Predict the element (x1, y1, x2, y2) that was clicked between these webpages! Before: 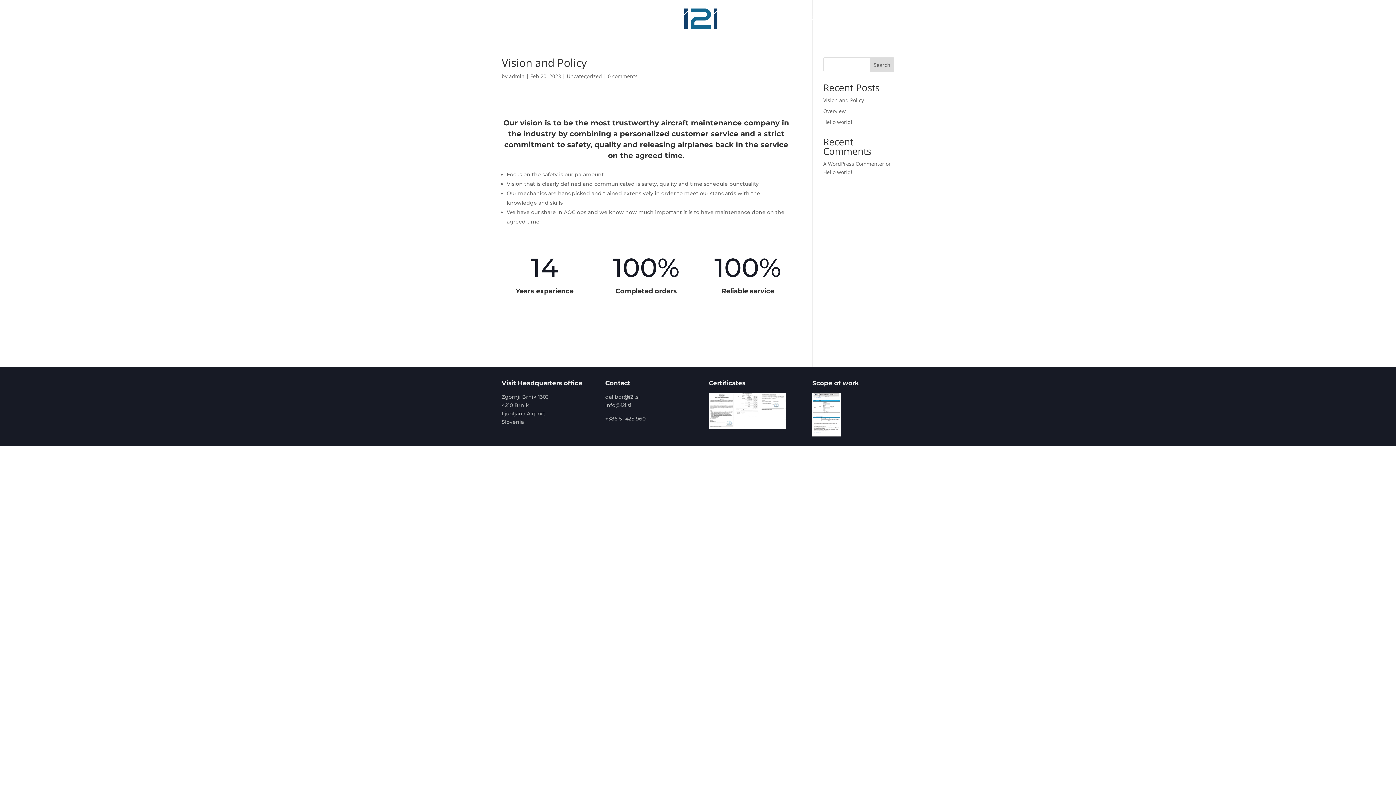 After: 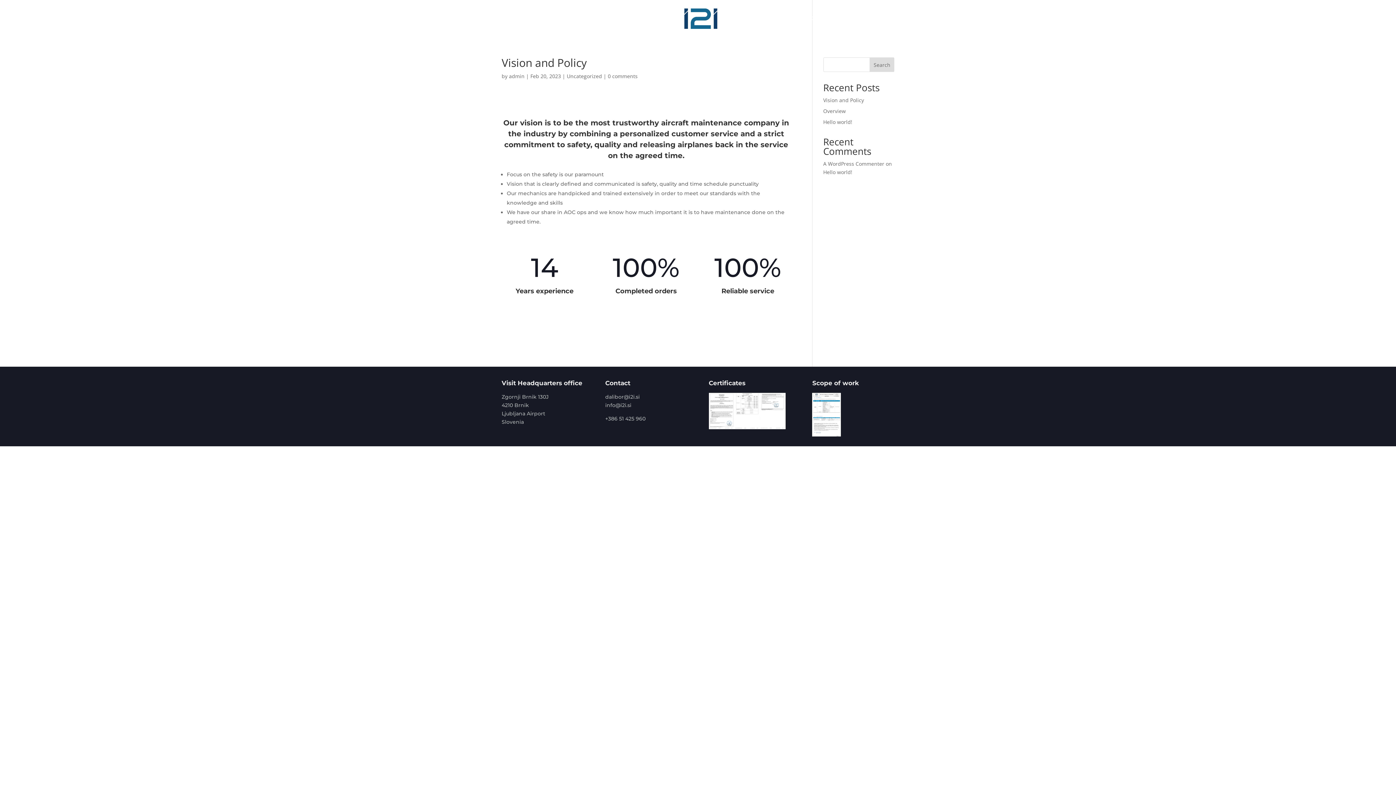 Action: bbox: (708, 423, 785, 430)